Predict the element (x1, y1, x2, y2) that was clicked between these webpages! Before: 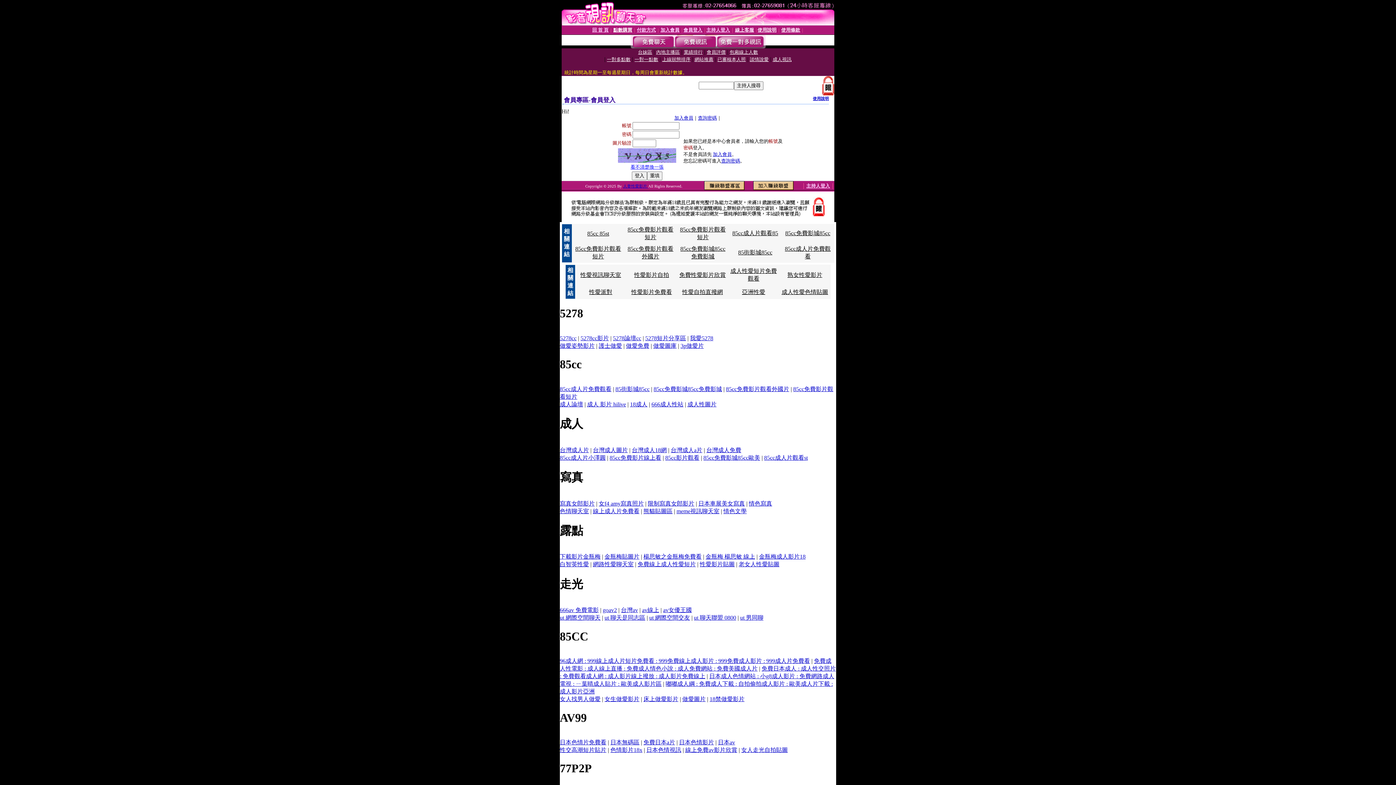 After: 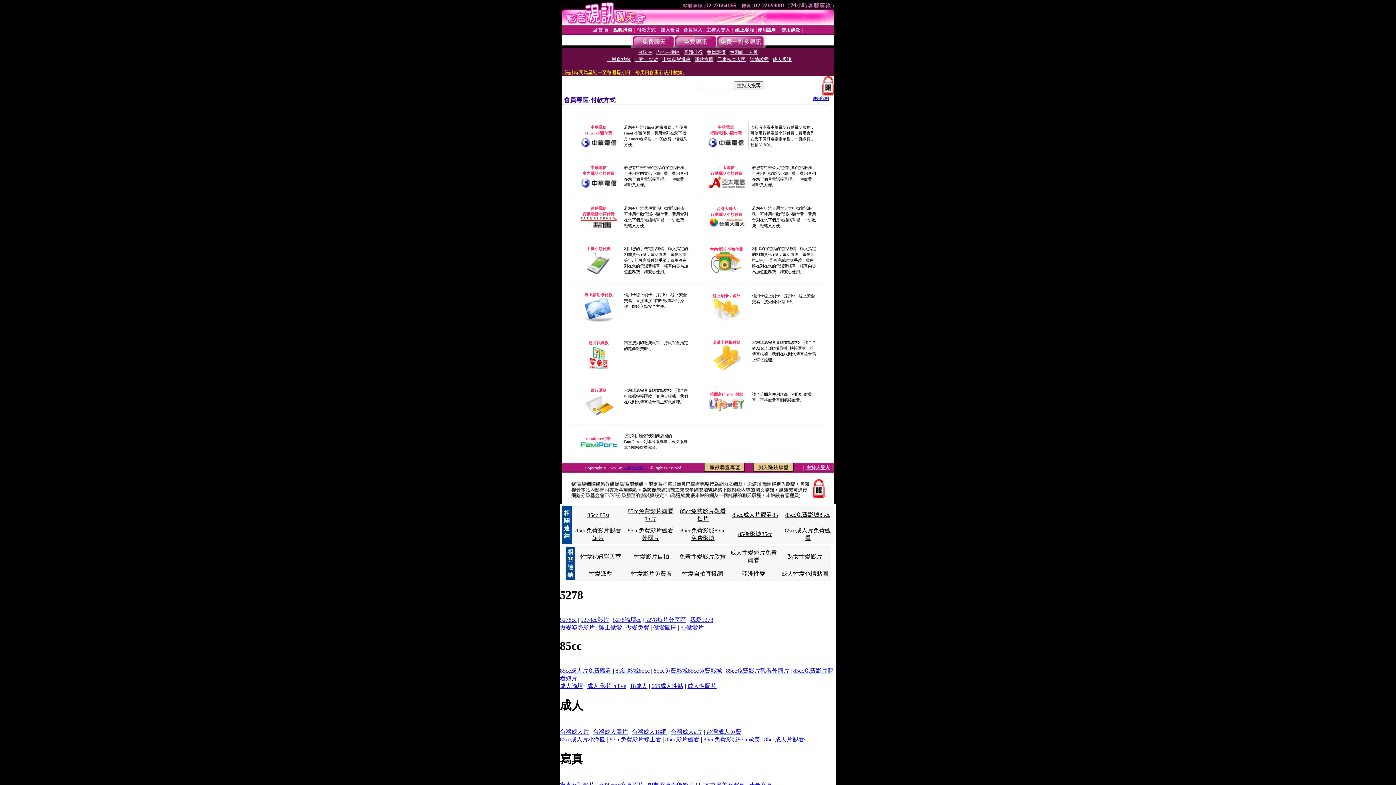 Action: bbox: (637, 27, 656, 32) label: 付款方式